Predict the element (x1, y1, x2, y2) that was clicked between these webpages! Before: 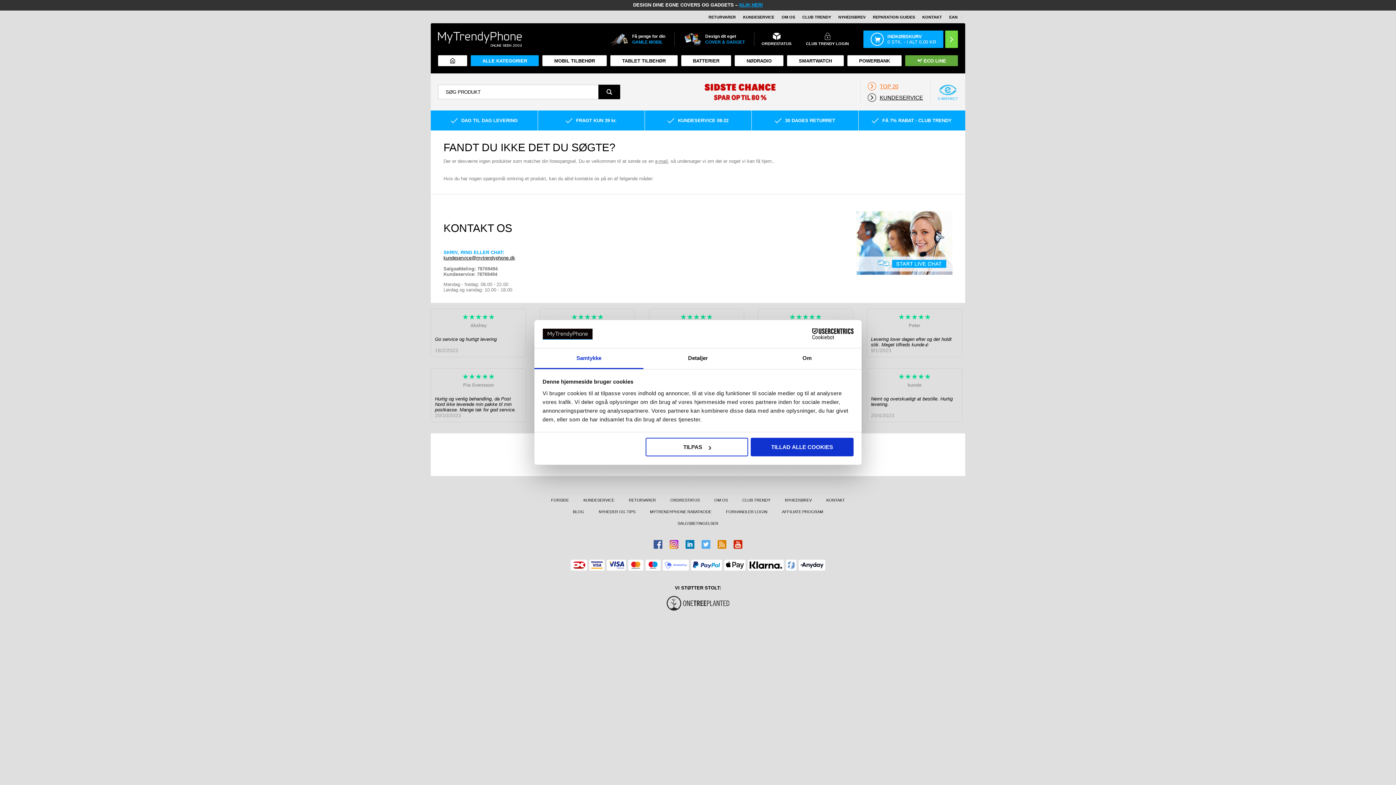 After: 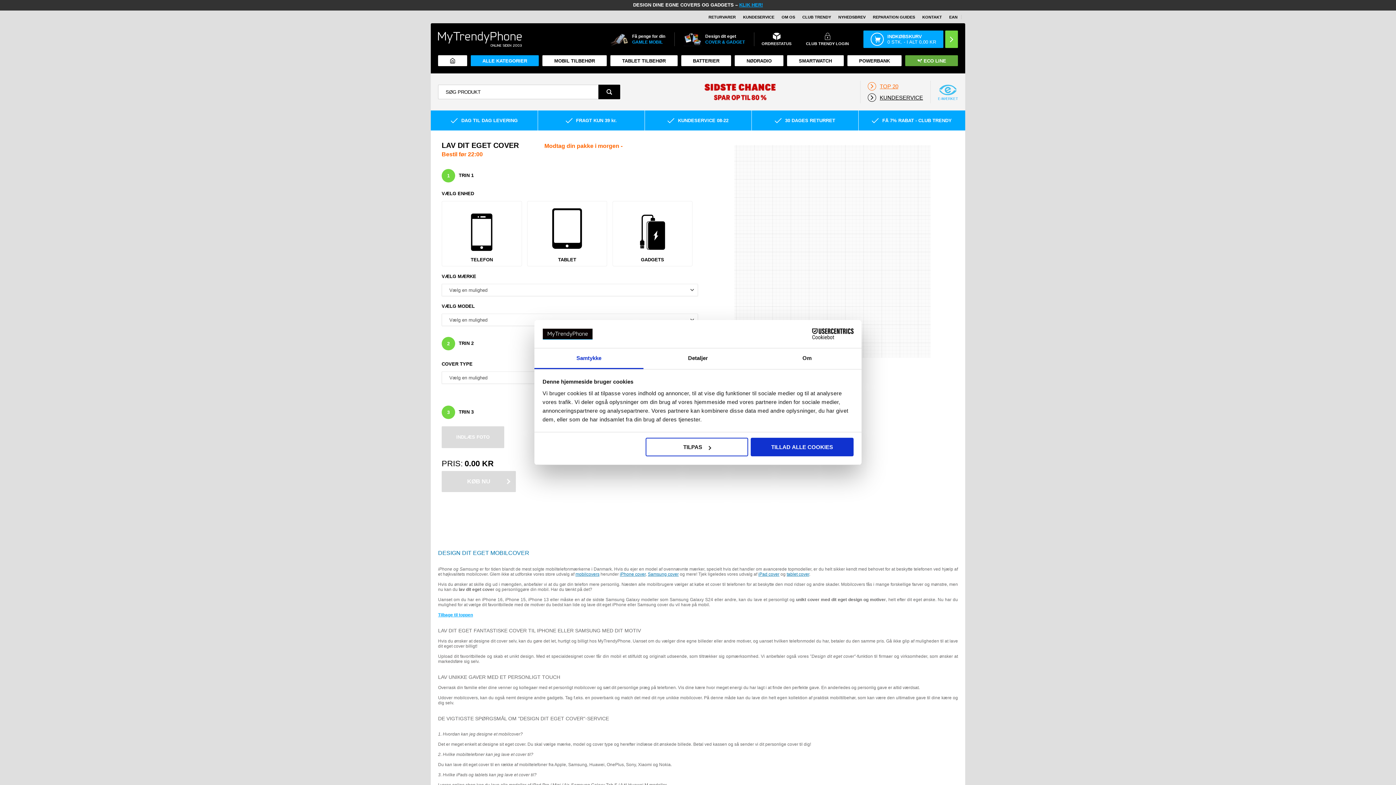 Action: label: KLIK HER! bbox: (739, 2, 763, 7)